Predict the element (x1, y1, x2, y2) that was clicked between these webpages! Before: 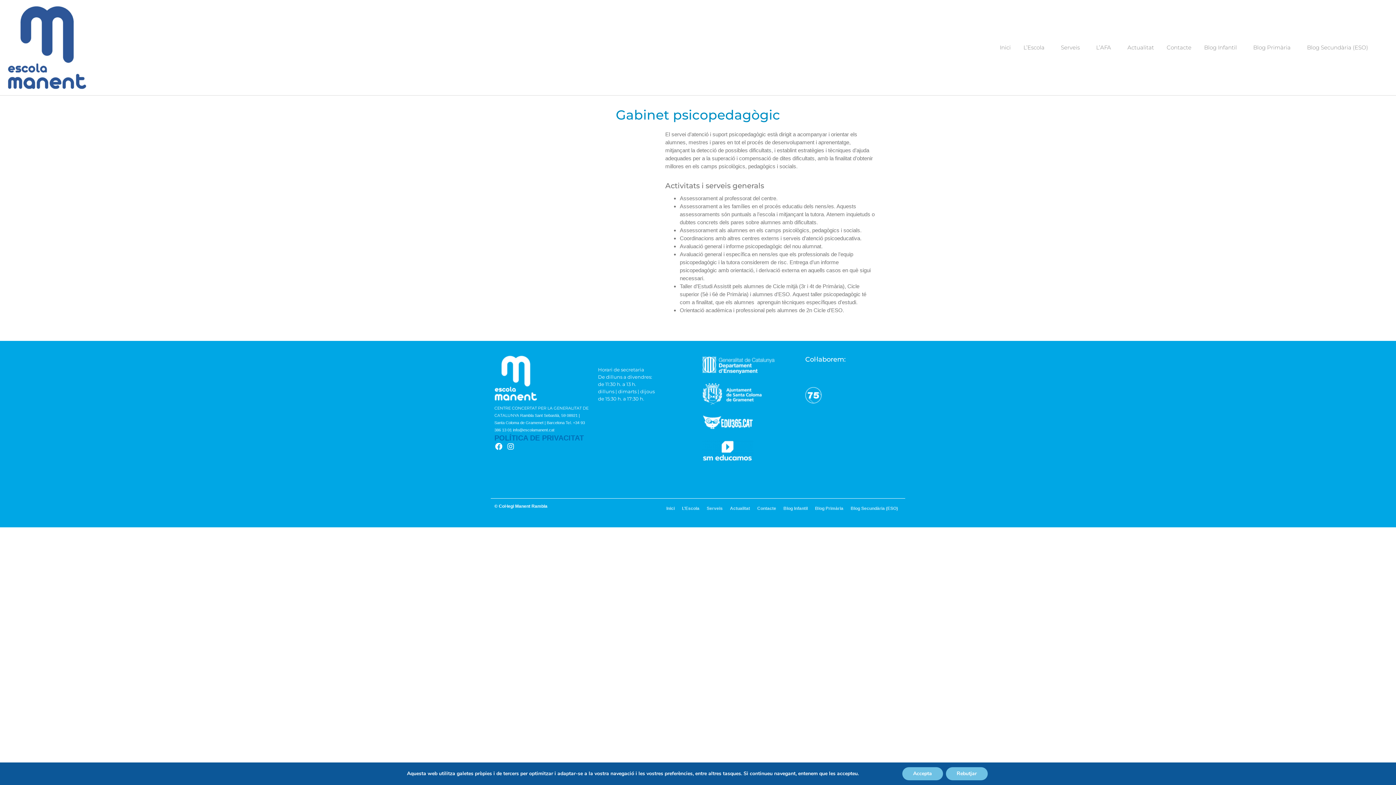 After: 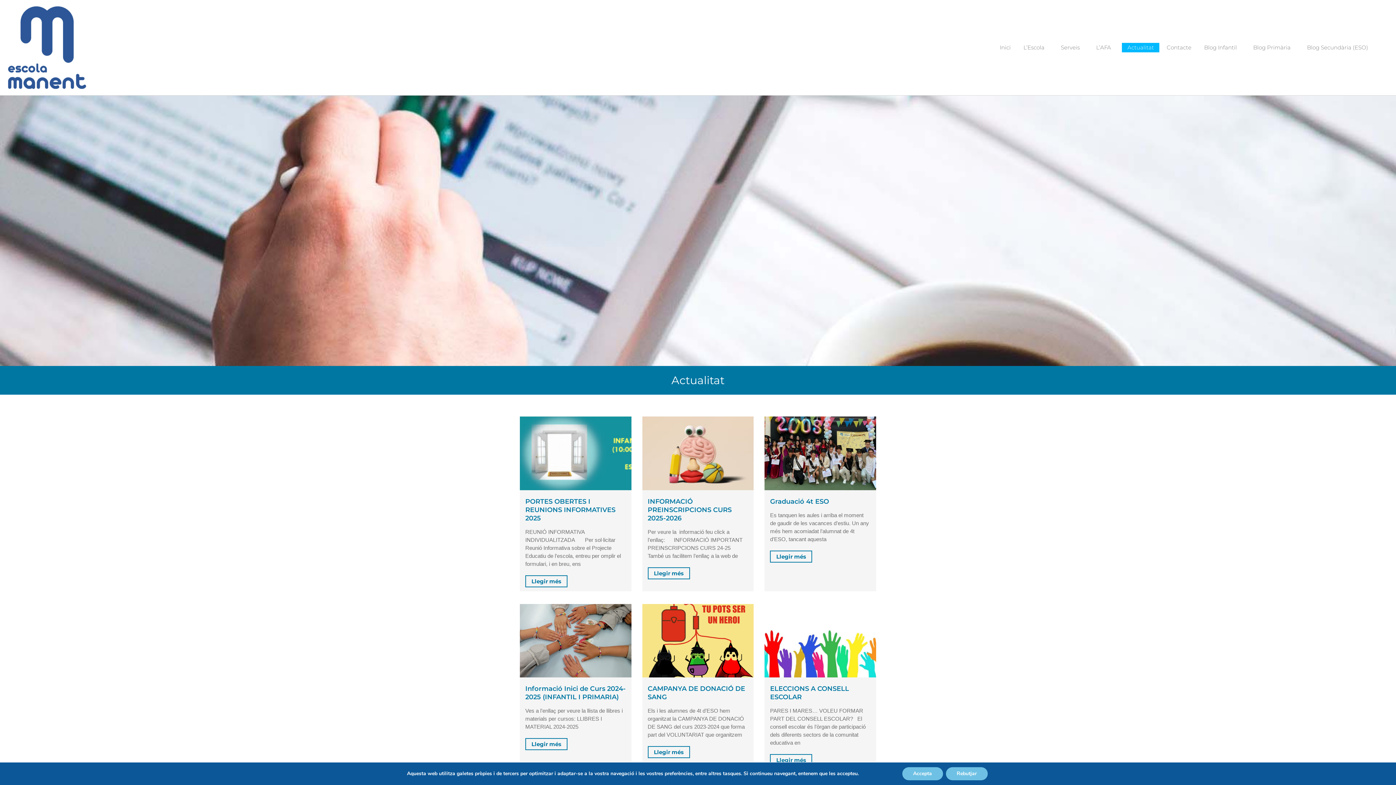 Action: bbox: (726, 504, 753, 512) label: Actualitat